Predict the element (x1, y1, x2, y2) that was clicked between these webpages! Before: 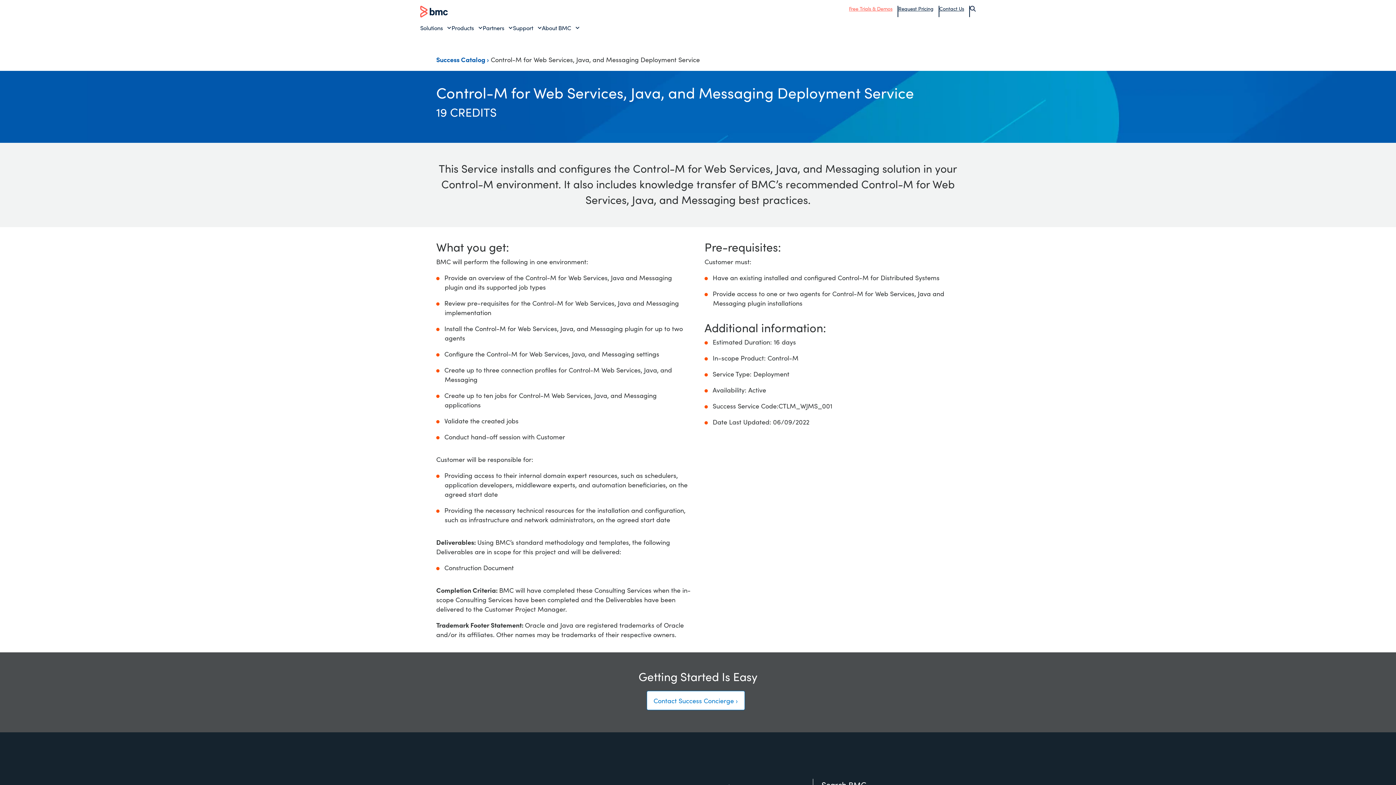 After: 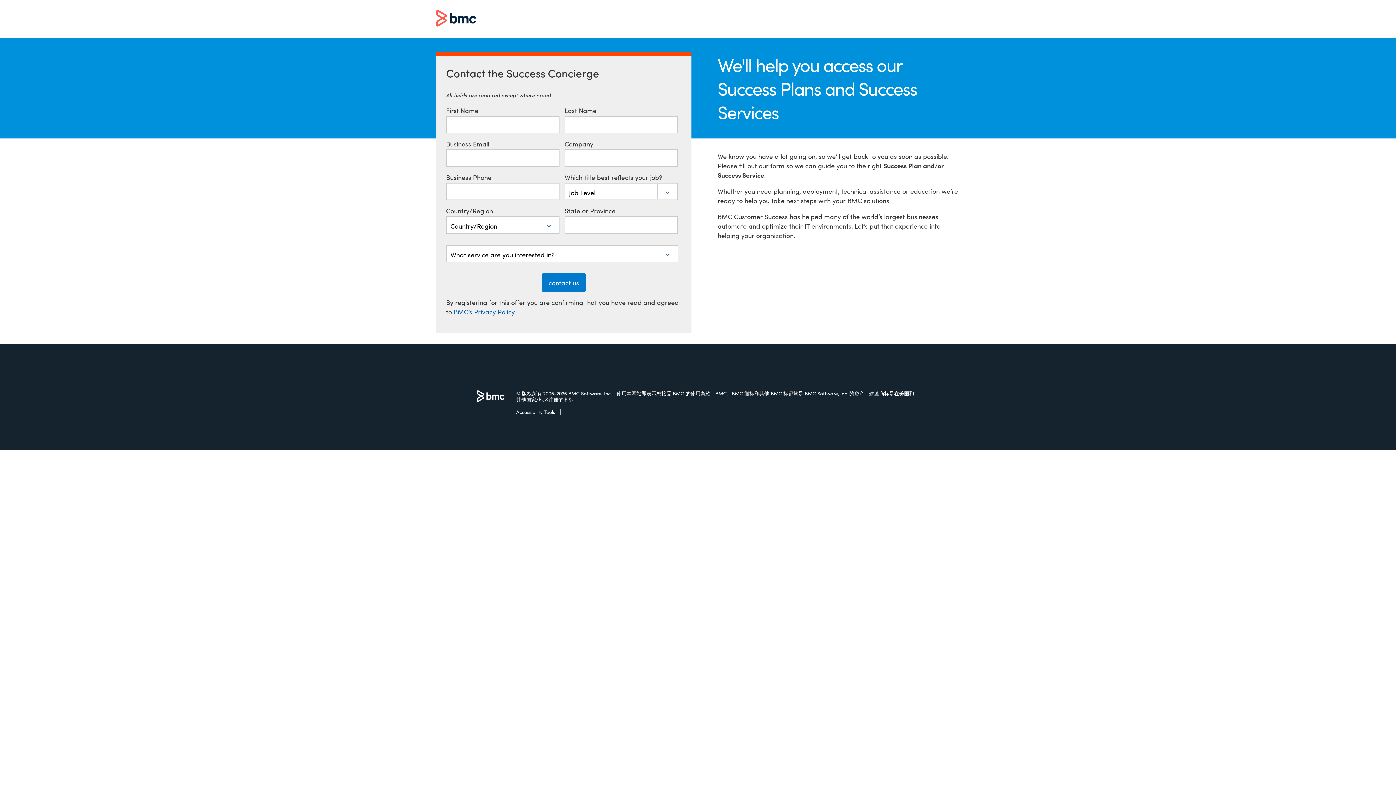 Action: label: Contact Success Concierge bbox: (646, 691, 744, 710)